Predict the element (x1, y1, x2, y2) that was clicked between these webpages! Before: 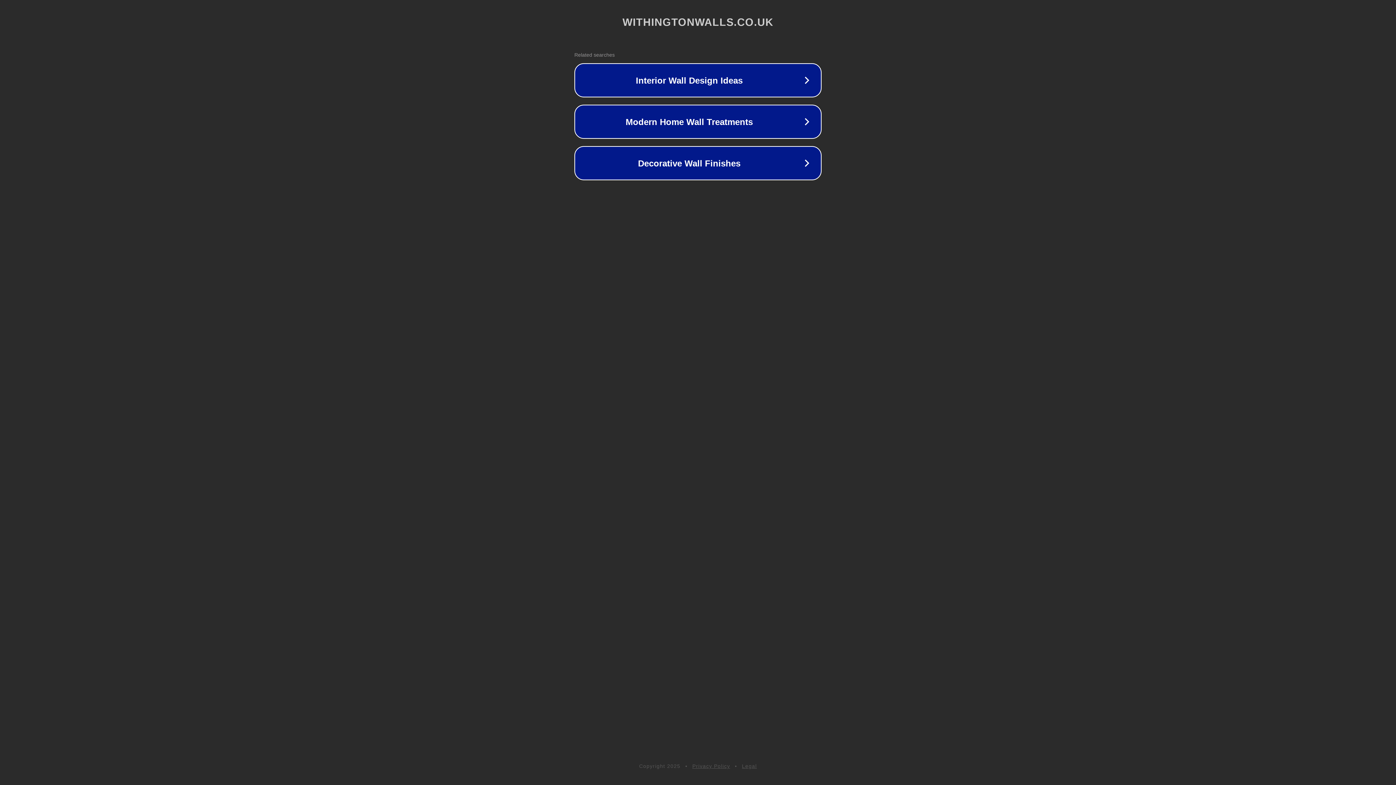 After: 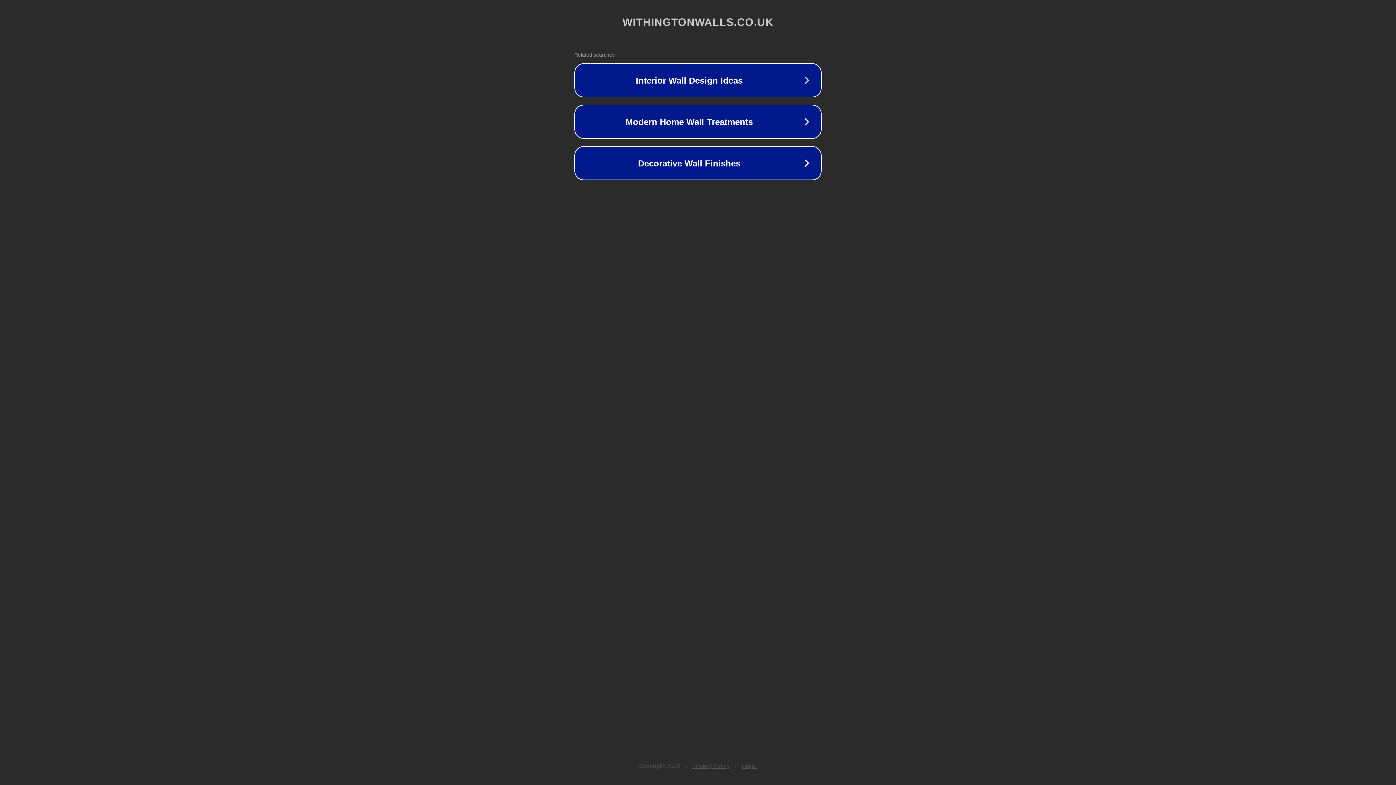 Action: label: Privacy Policy bbox: (692, 763, 730, 769)